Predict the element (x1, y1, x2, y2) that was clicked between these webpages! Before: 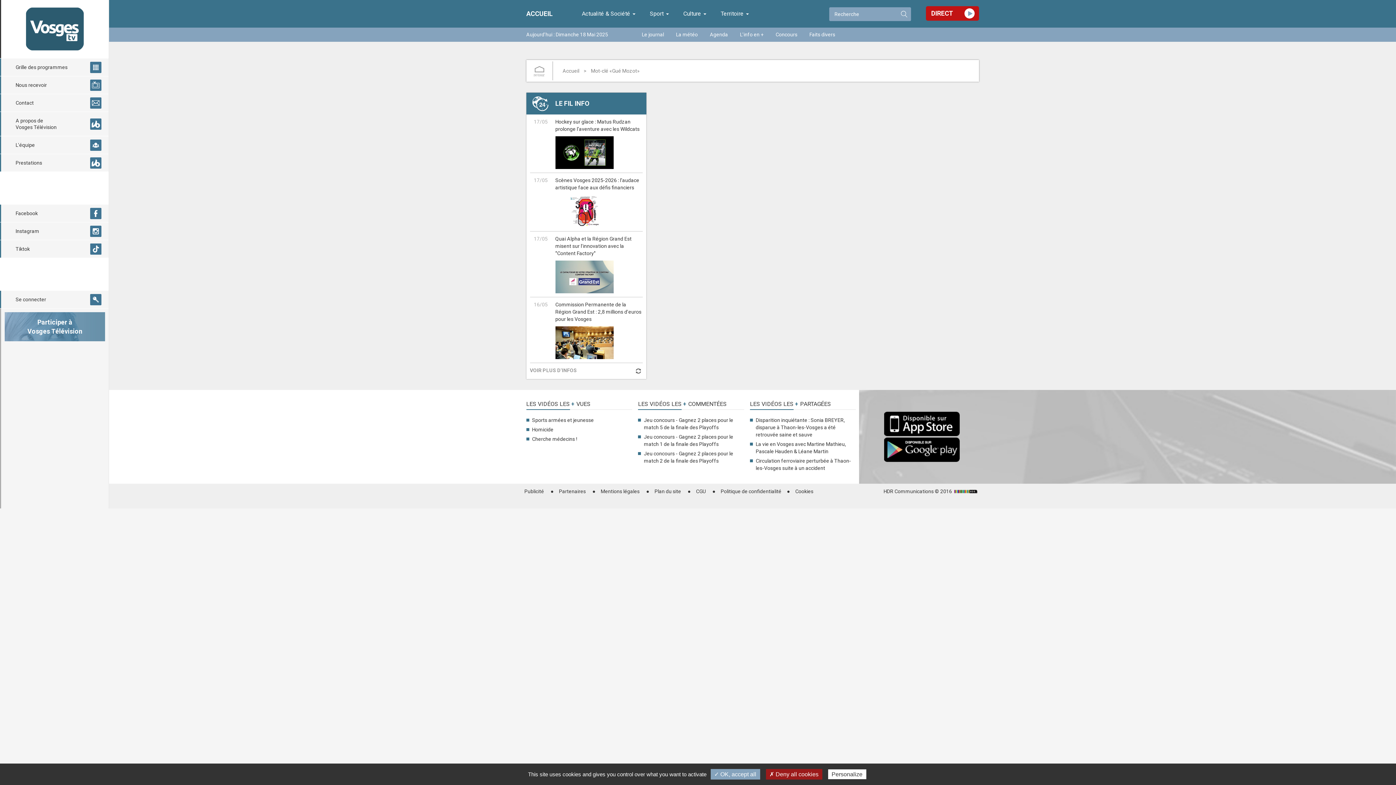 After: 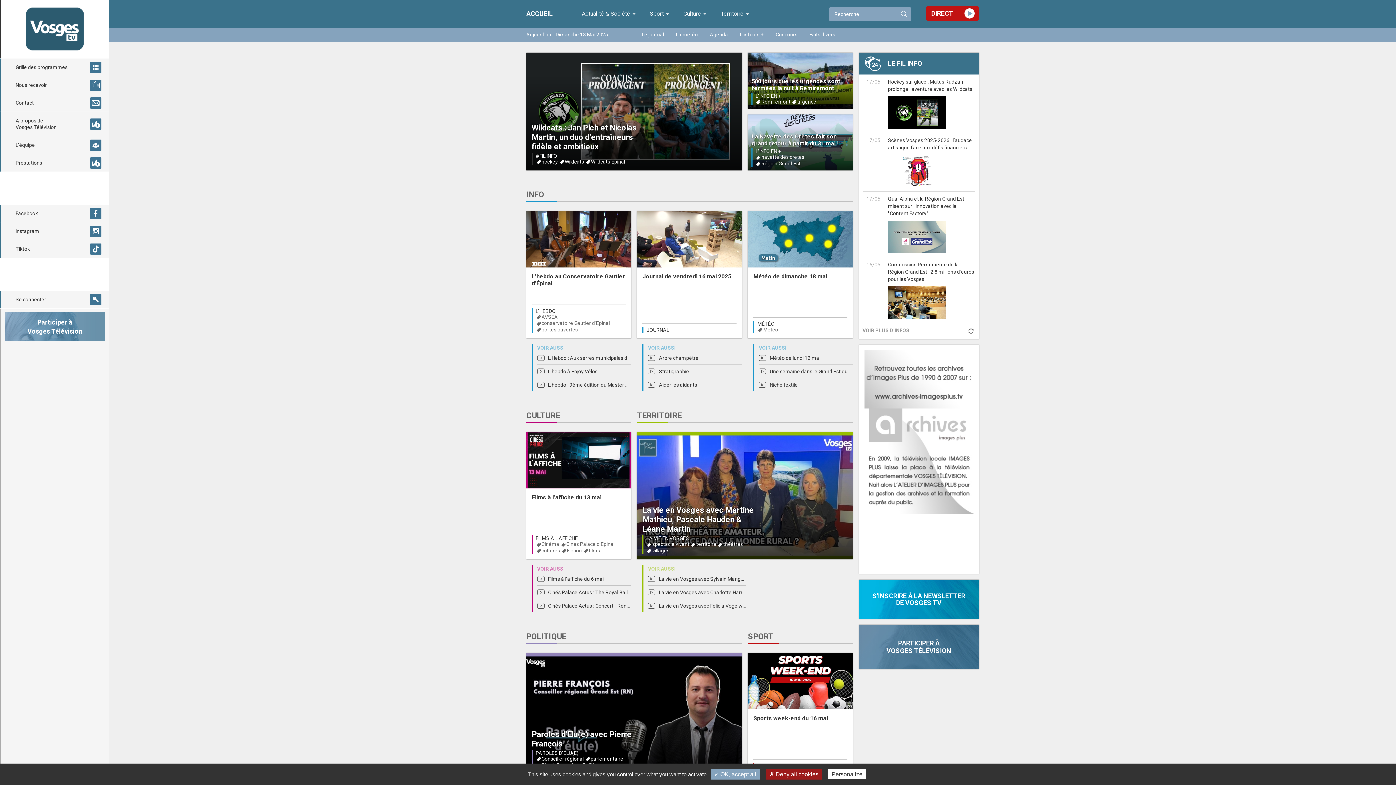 Action: bbox: (526, 0, 552, 27)